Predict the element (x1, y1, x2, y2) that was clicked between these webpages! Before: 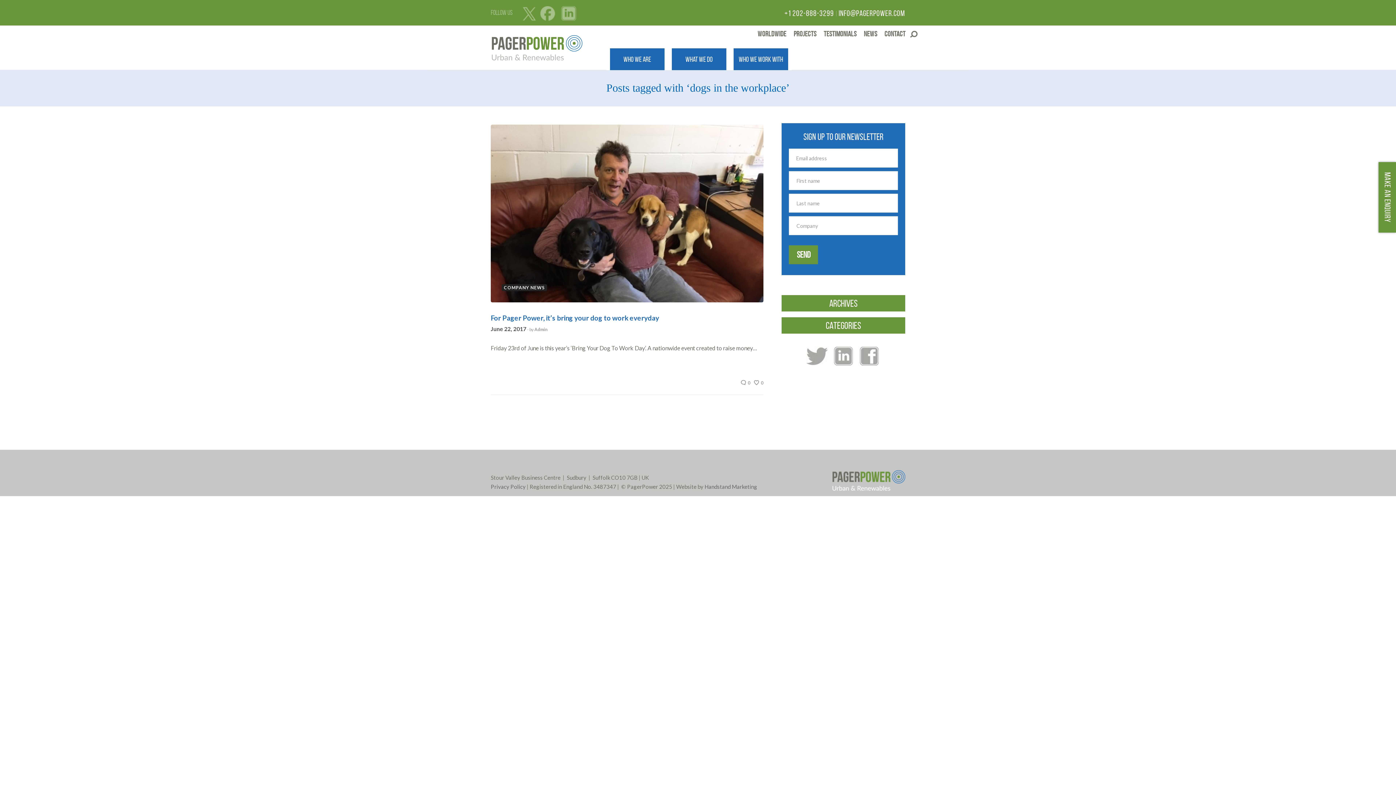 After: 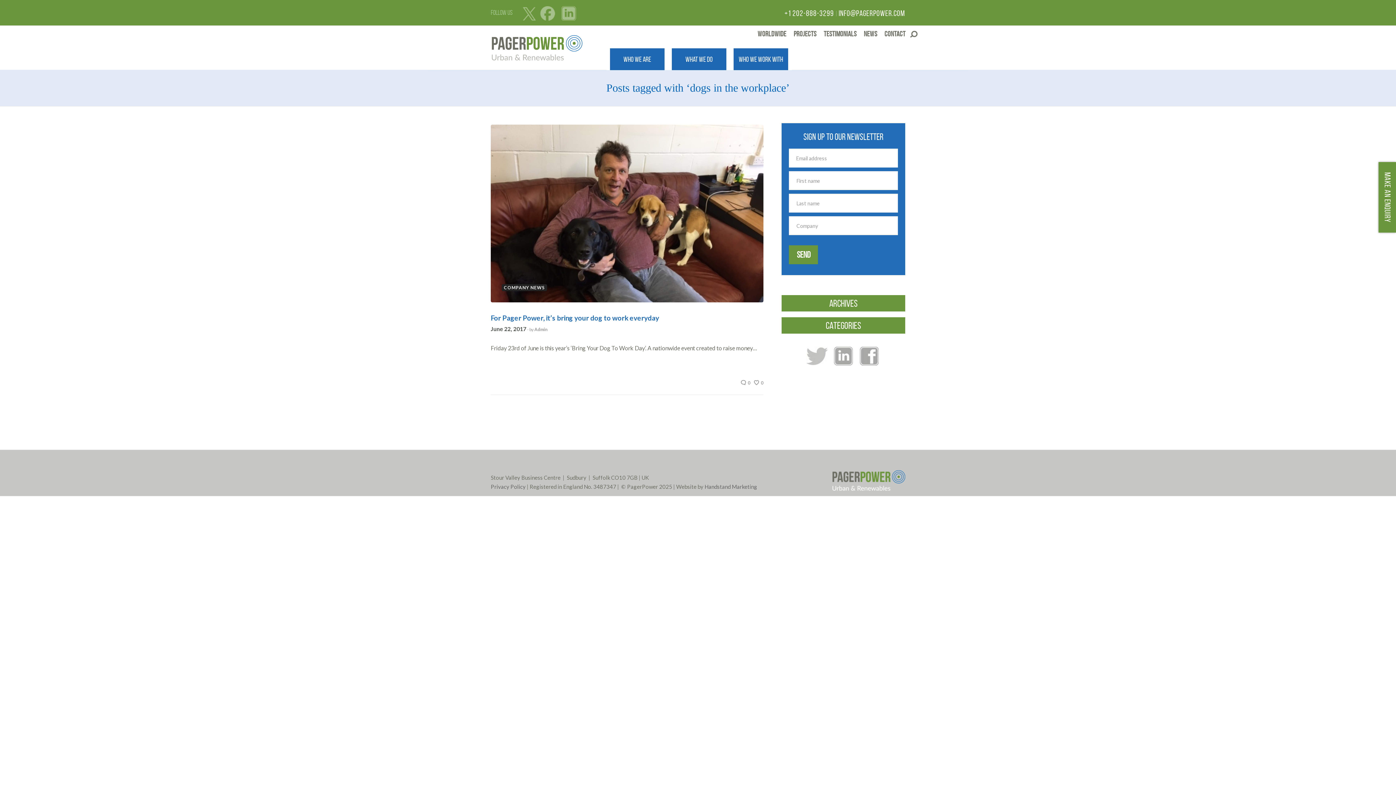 Action: bbox: (806, 352, 828, 358)